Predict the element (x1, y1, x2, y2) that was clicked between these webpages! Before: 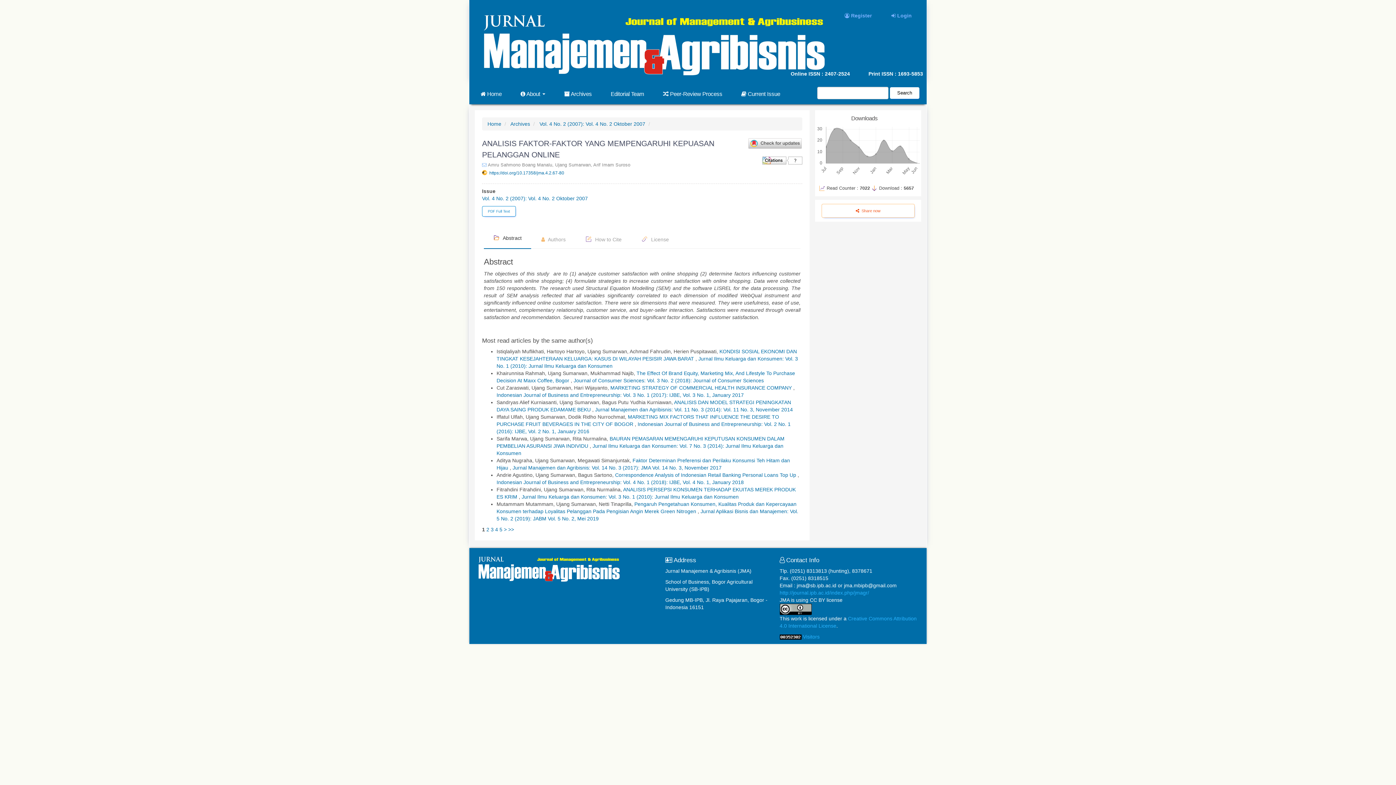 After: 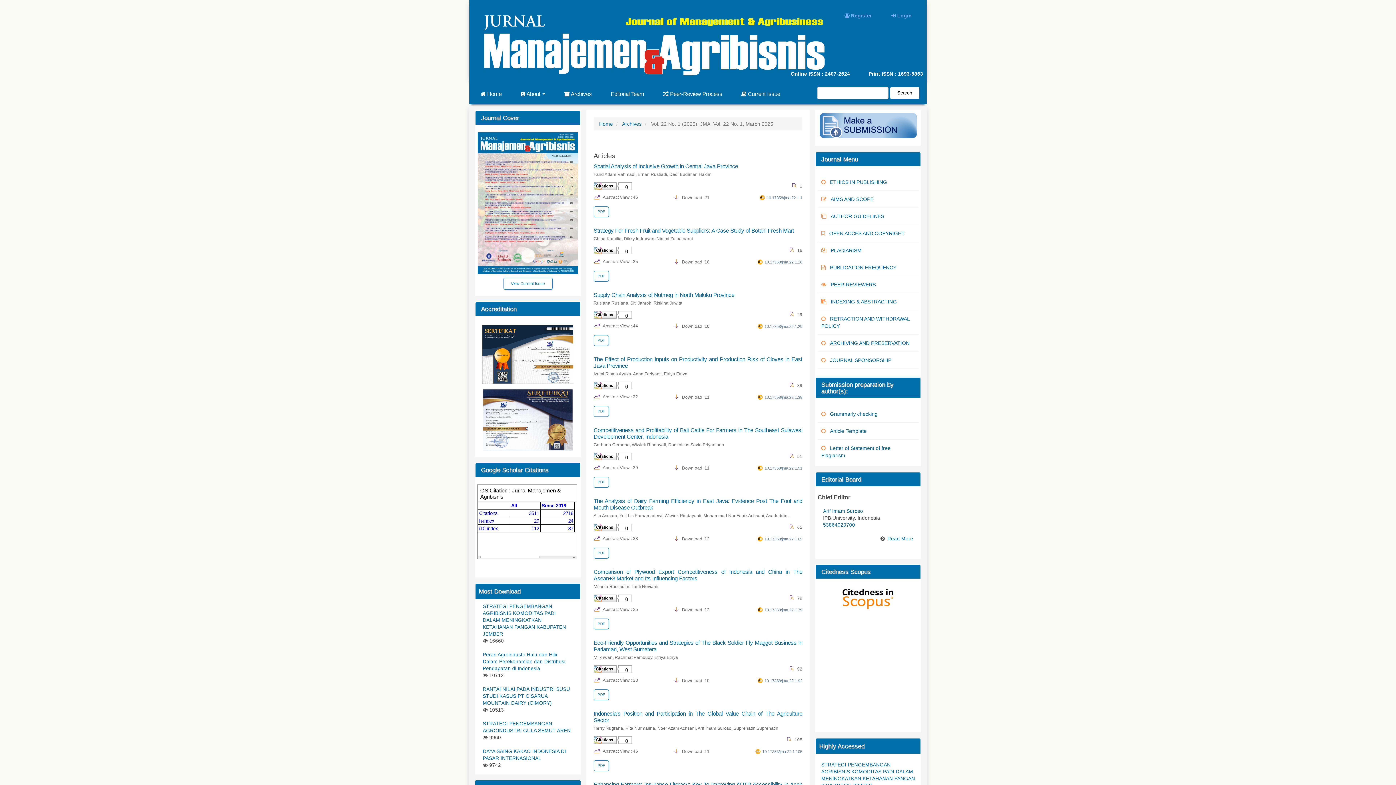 Action: bbox: (732, 83, 789, 104) label:  Current Issue